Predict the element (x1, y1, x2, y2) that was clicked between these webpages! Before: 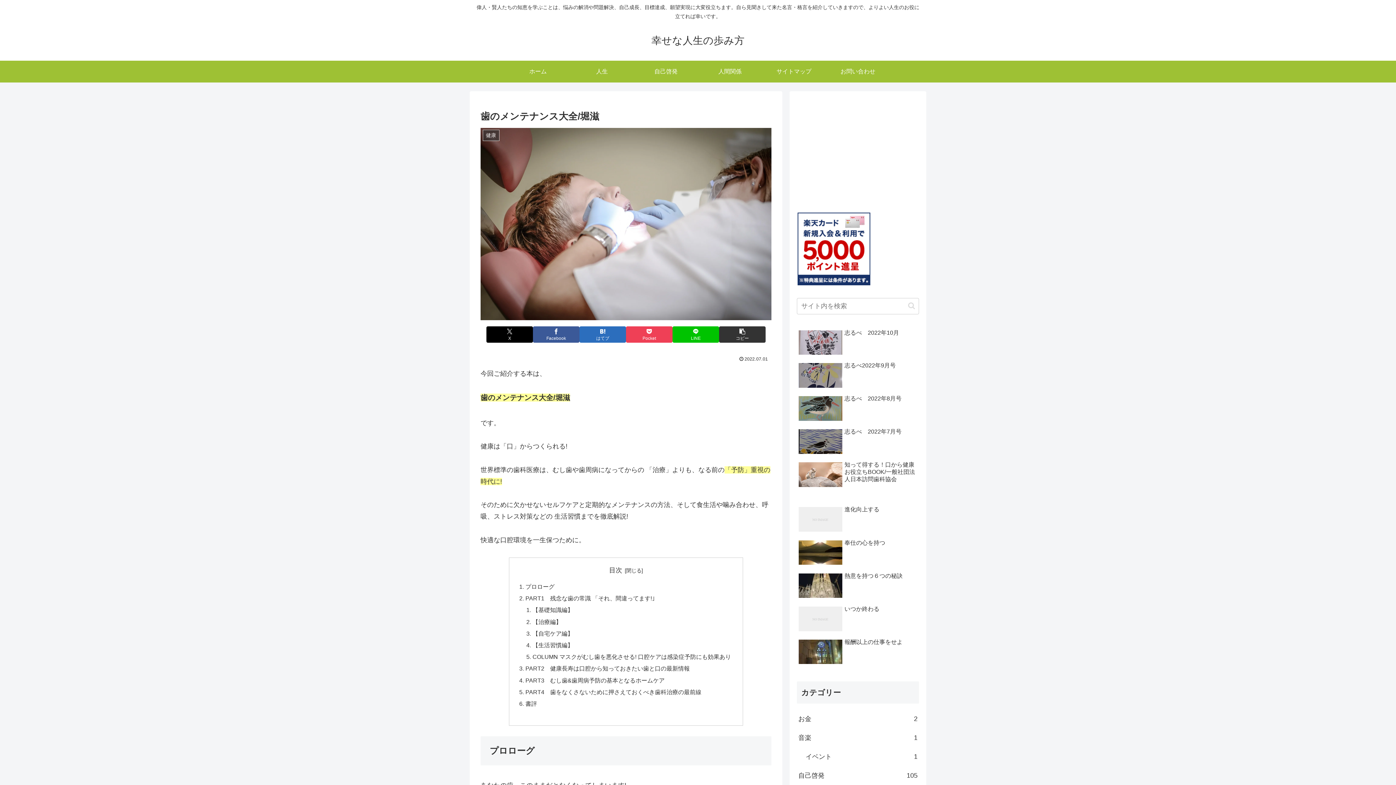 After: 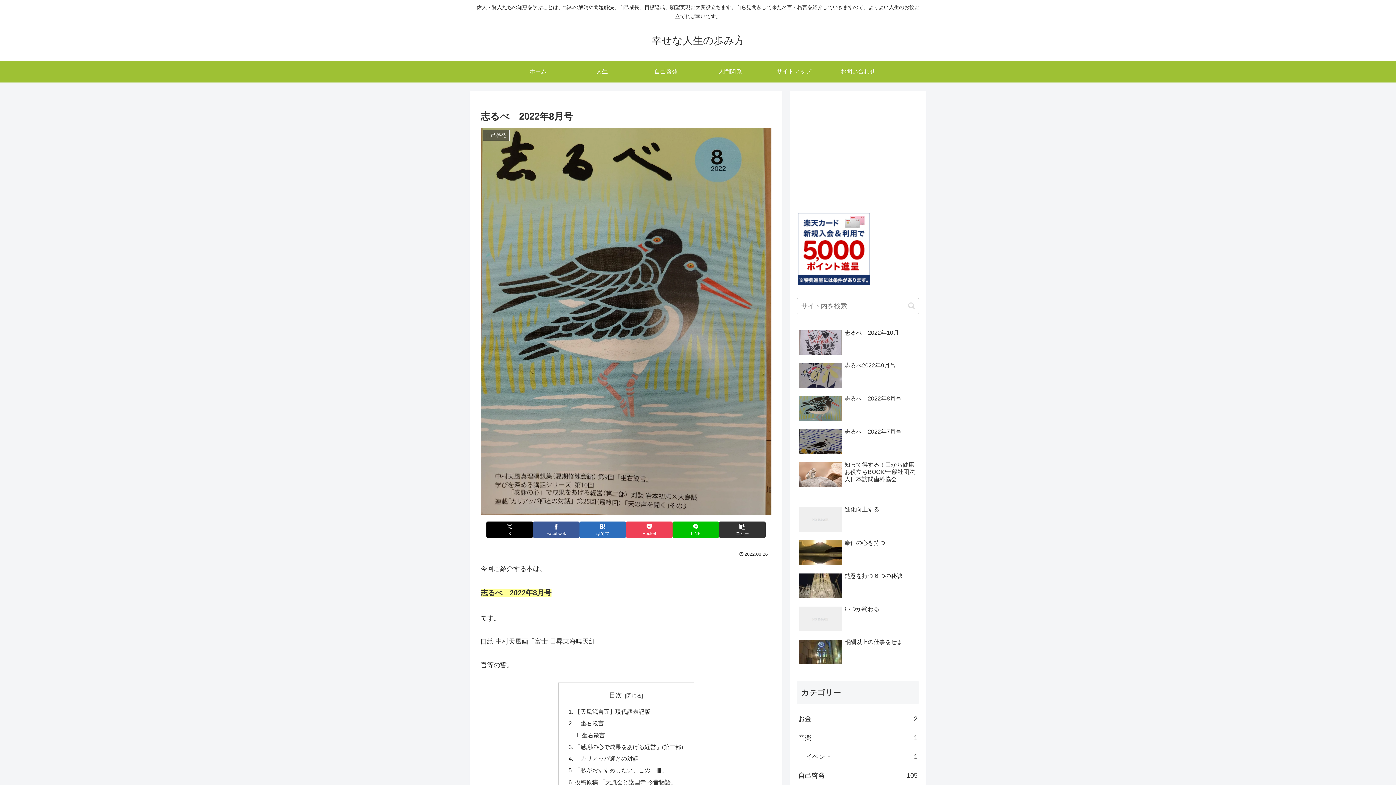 Action: bbox: (797, 393, 919, 425) label: 志るべ　2022年8月号